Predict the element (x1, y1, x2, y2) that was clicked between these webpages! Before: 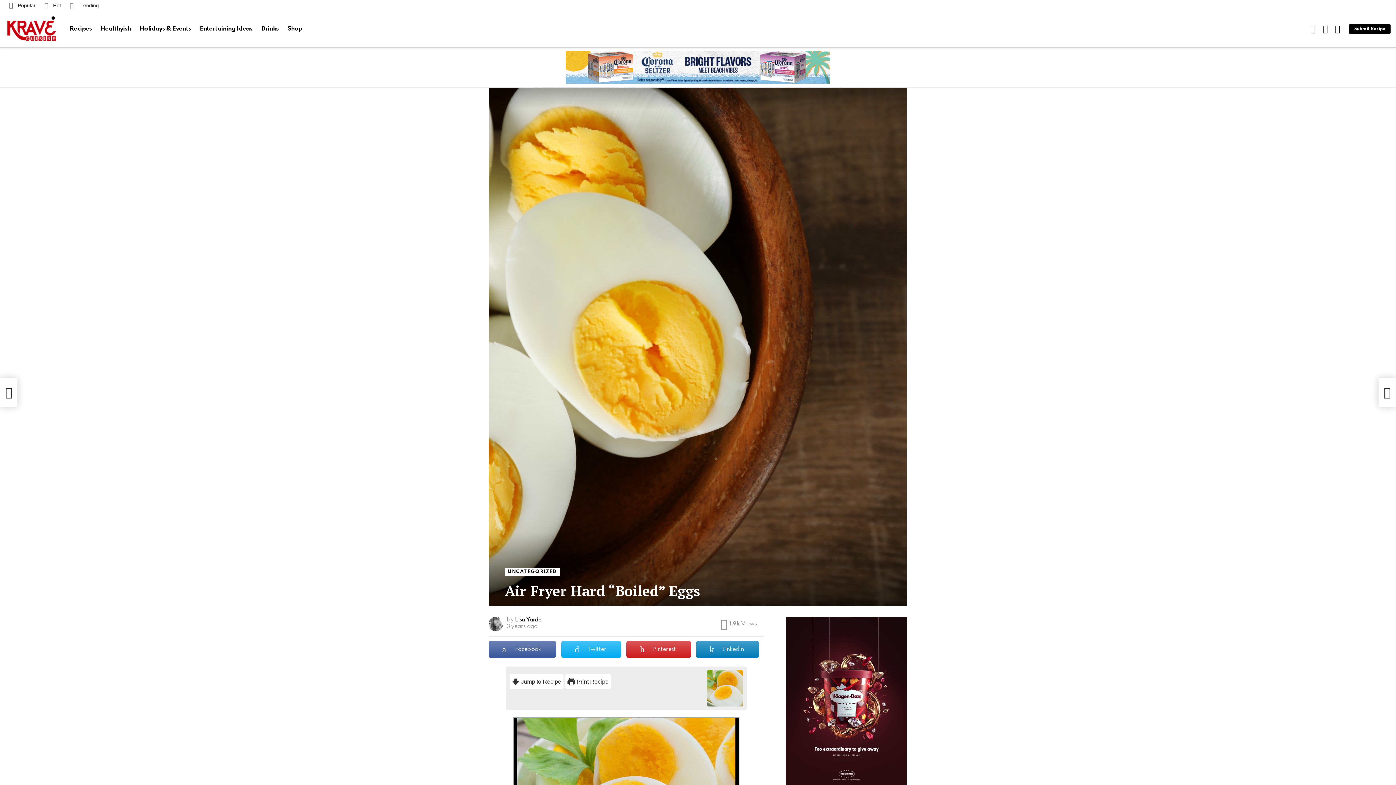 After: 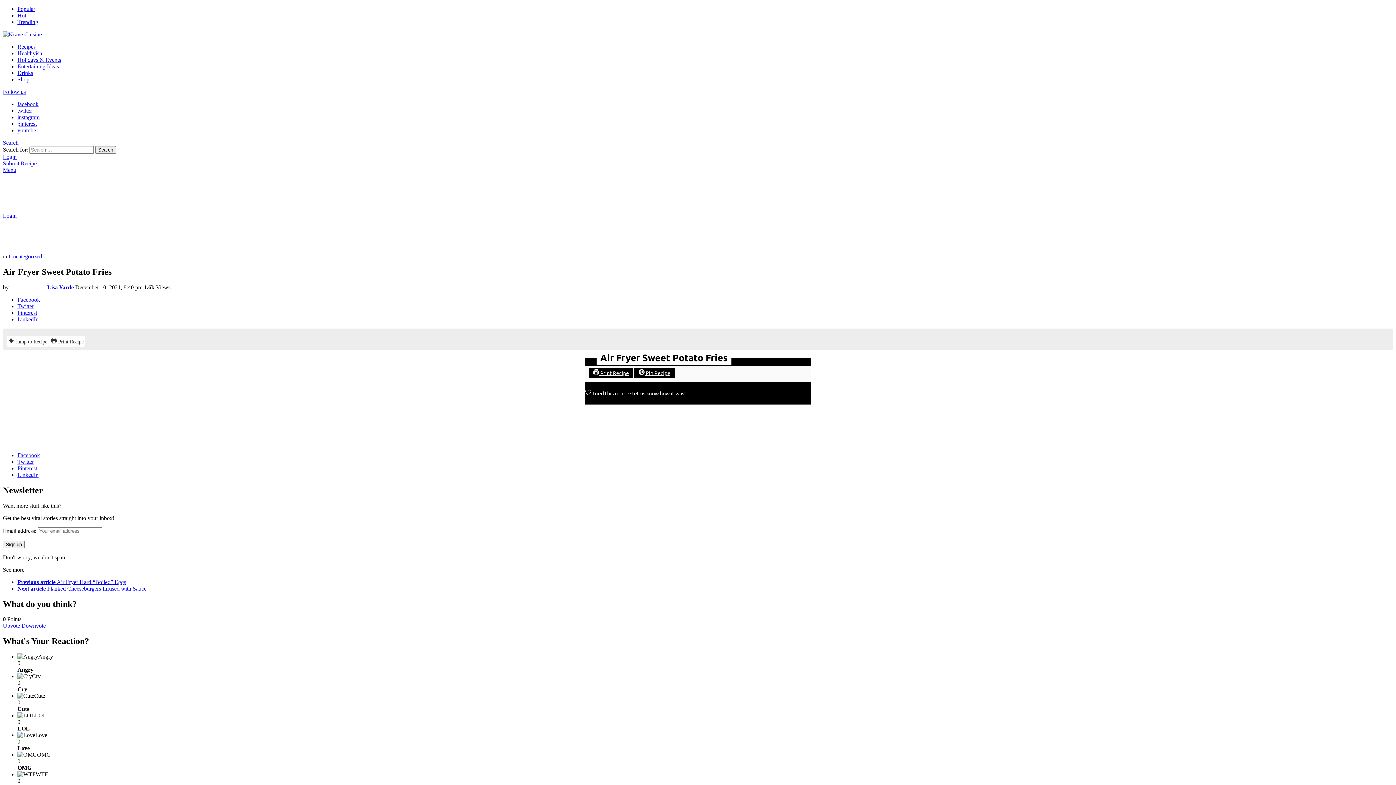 Action: label: Air Fryer Sweet Potato Fries bbox: (1378, 378, 1396, 407)